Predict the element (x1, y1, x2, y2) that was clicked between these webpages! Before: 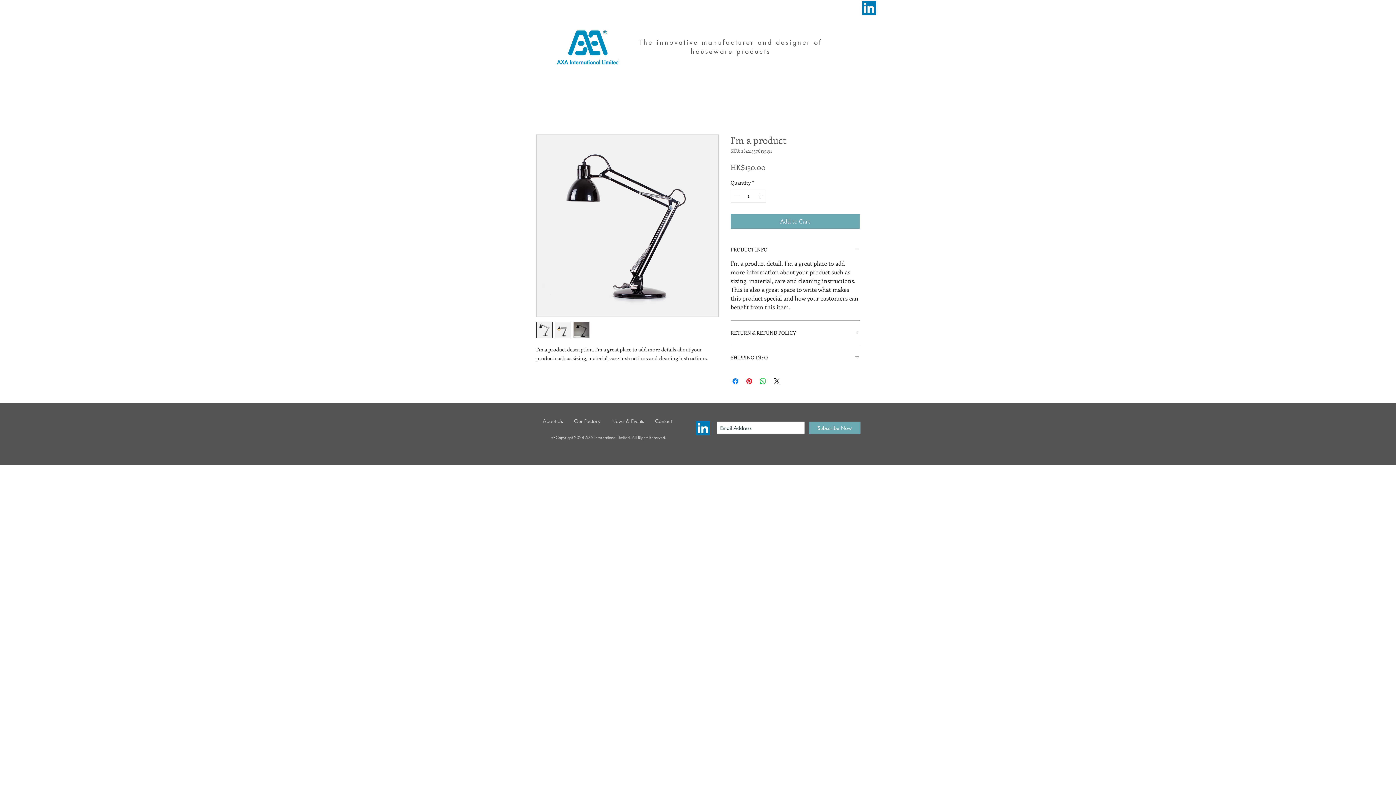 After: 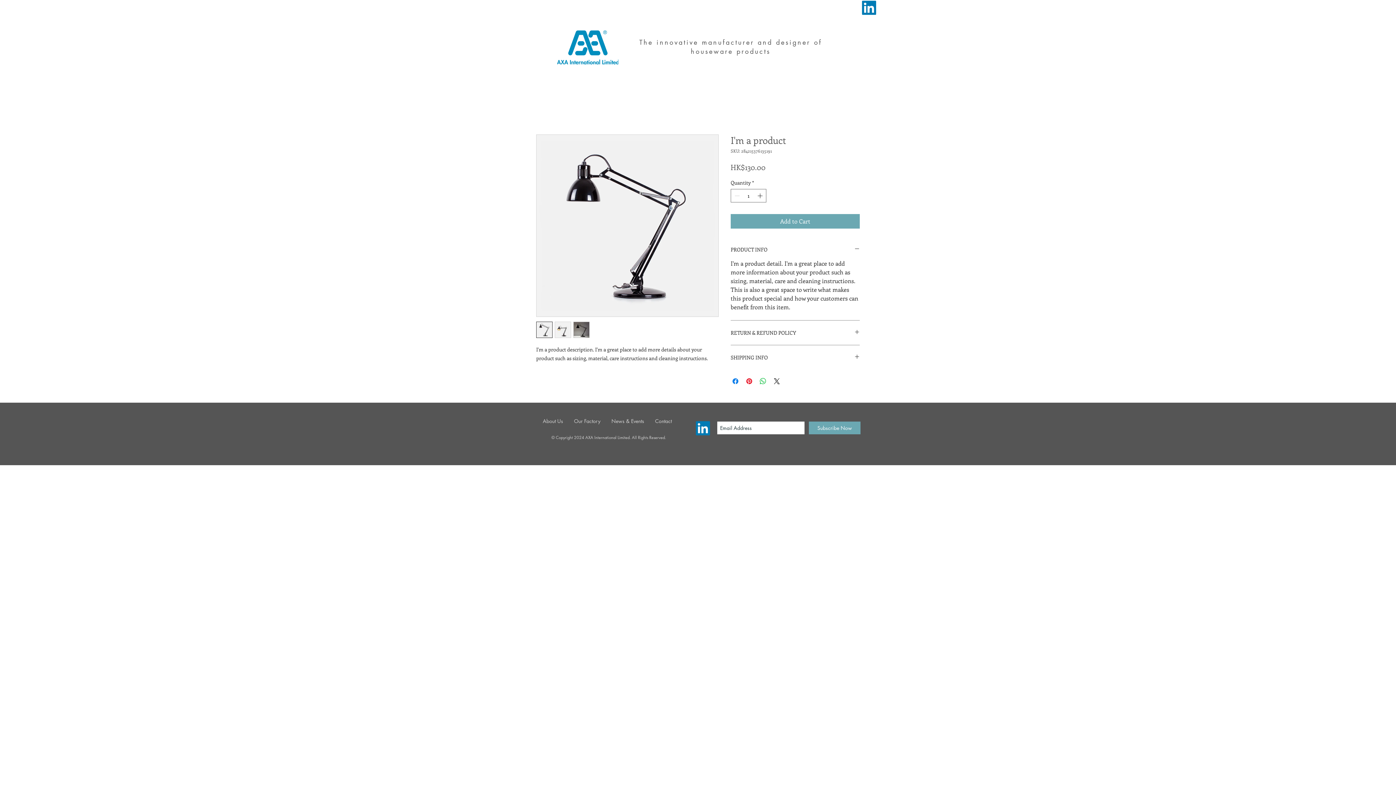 Action: bbox: (862, 0, 876, 14)